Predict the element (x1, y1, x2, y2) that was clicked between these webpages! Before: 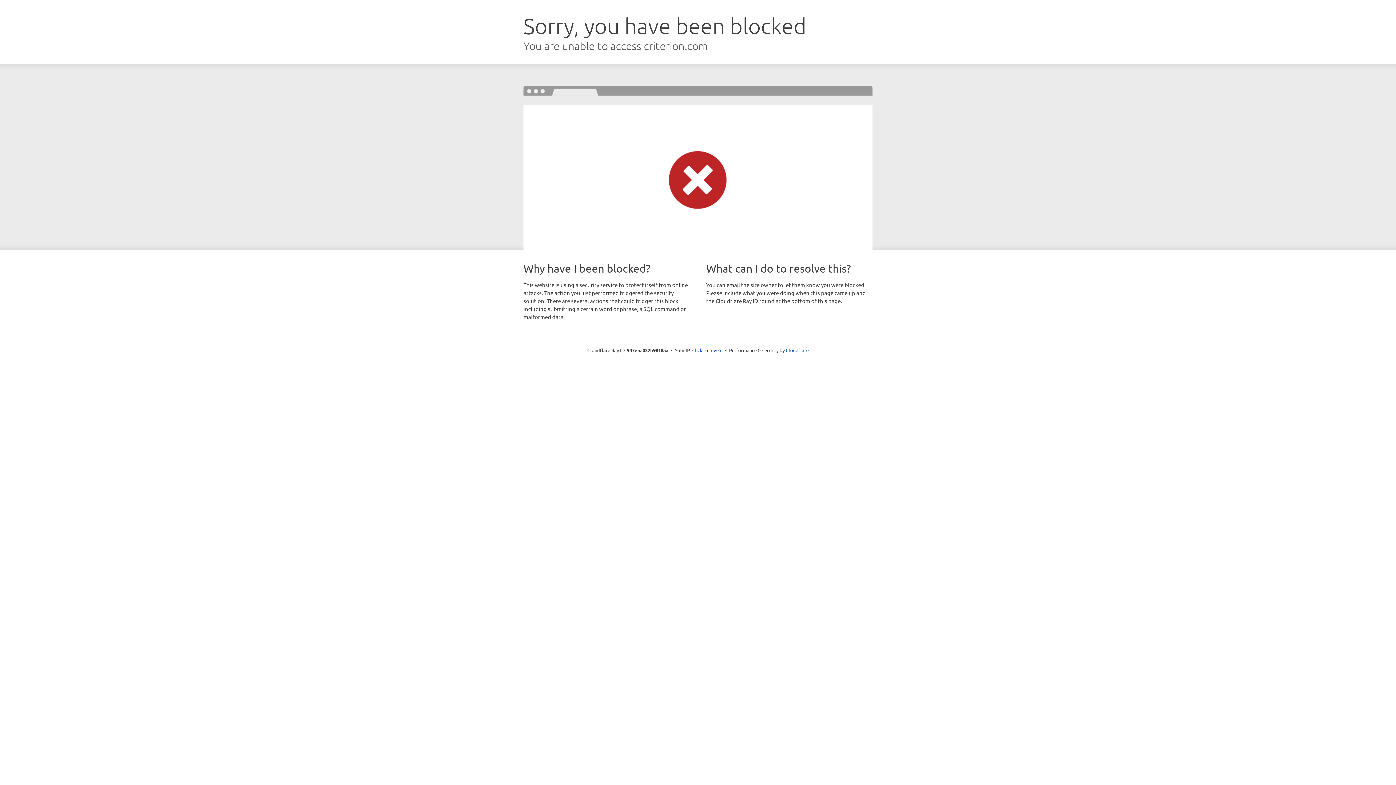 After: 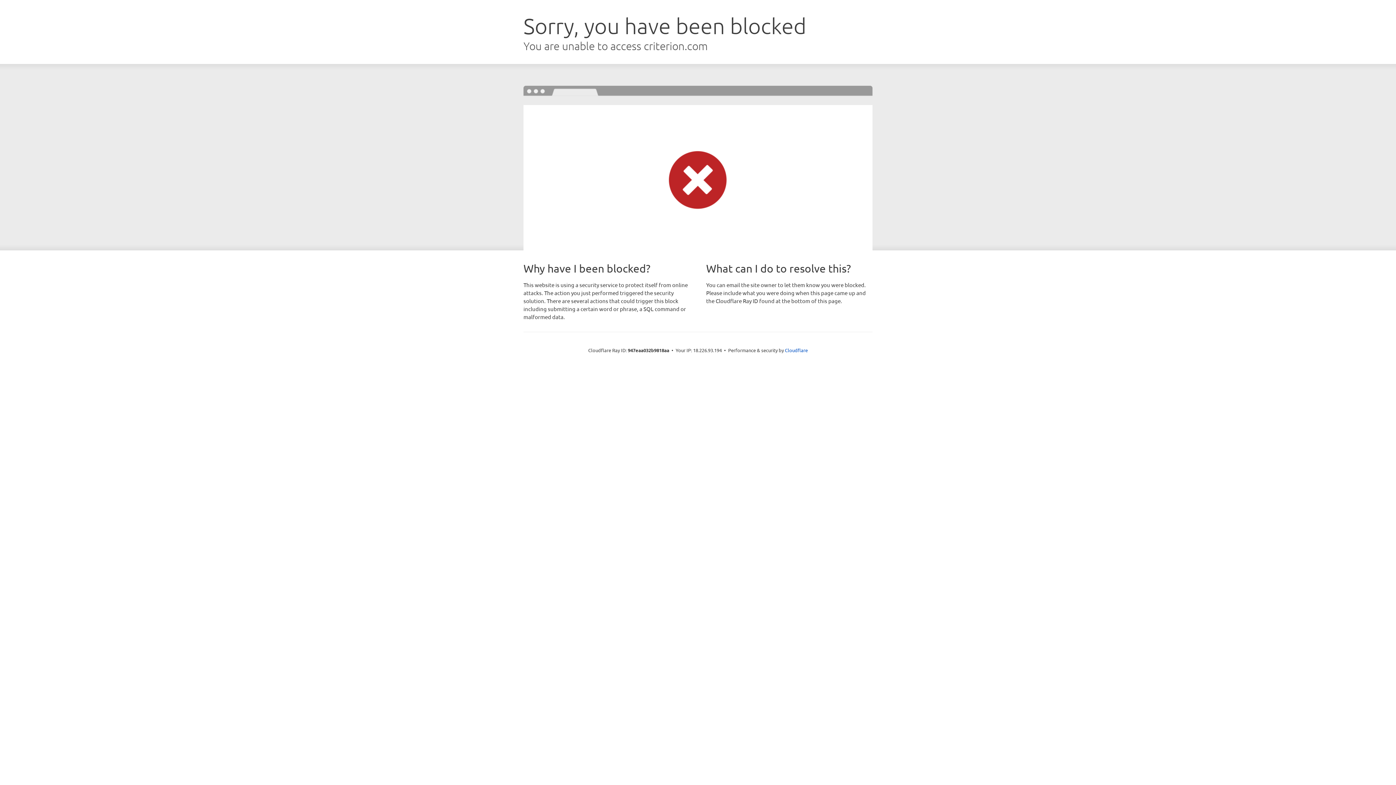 Action: bbox: (692, 346, 722, 353) label: Click to reveal